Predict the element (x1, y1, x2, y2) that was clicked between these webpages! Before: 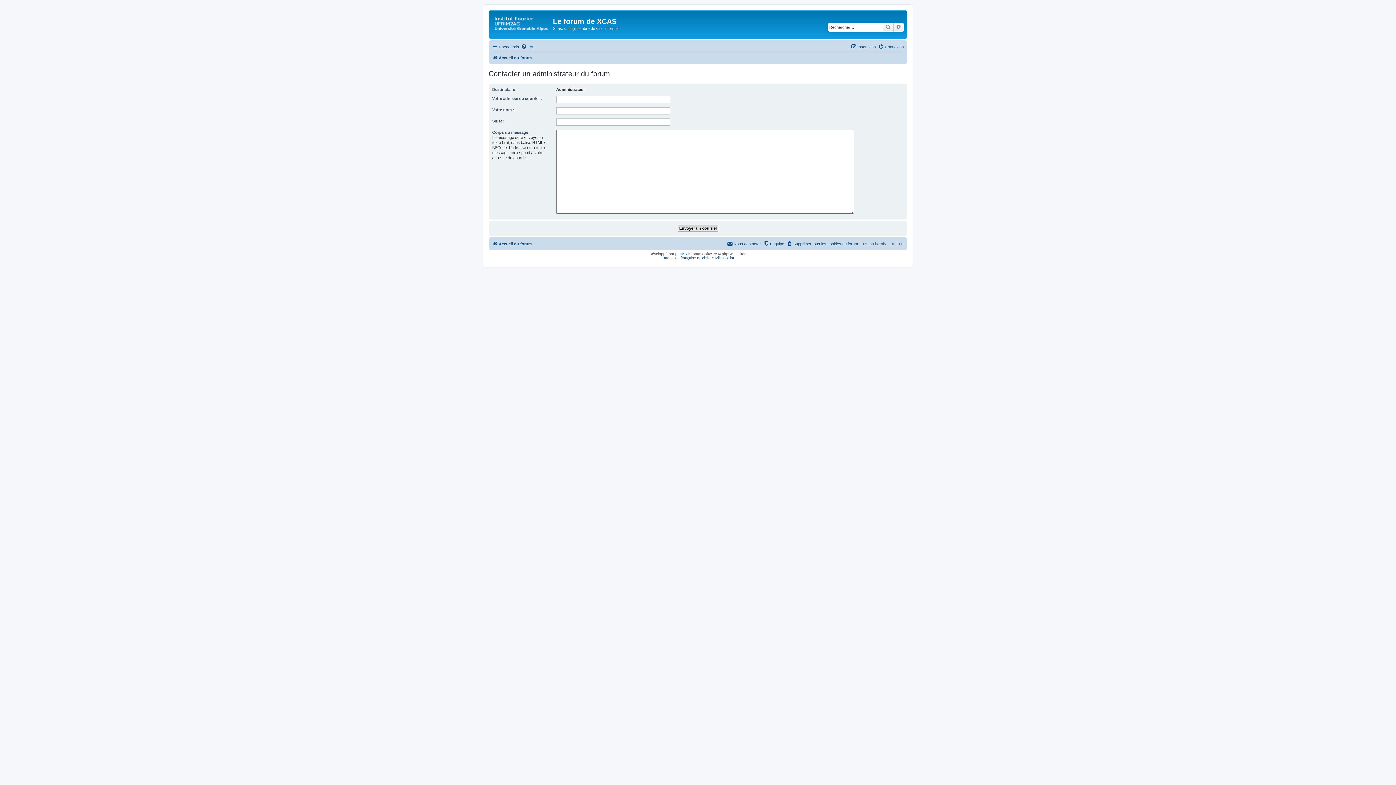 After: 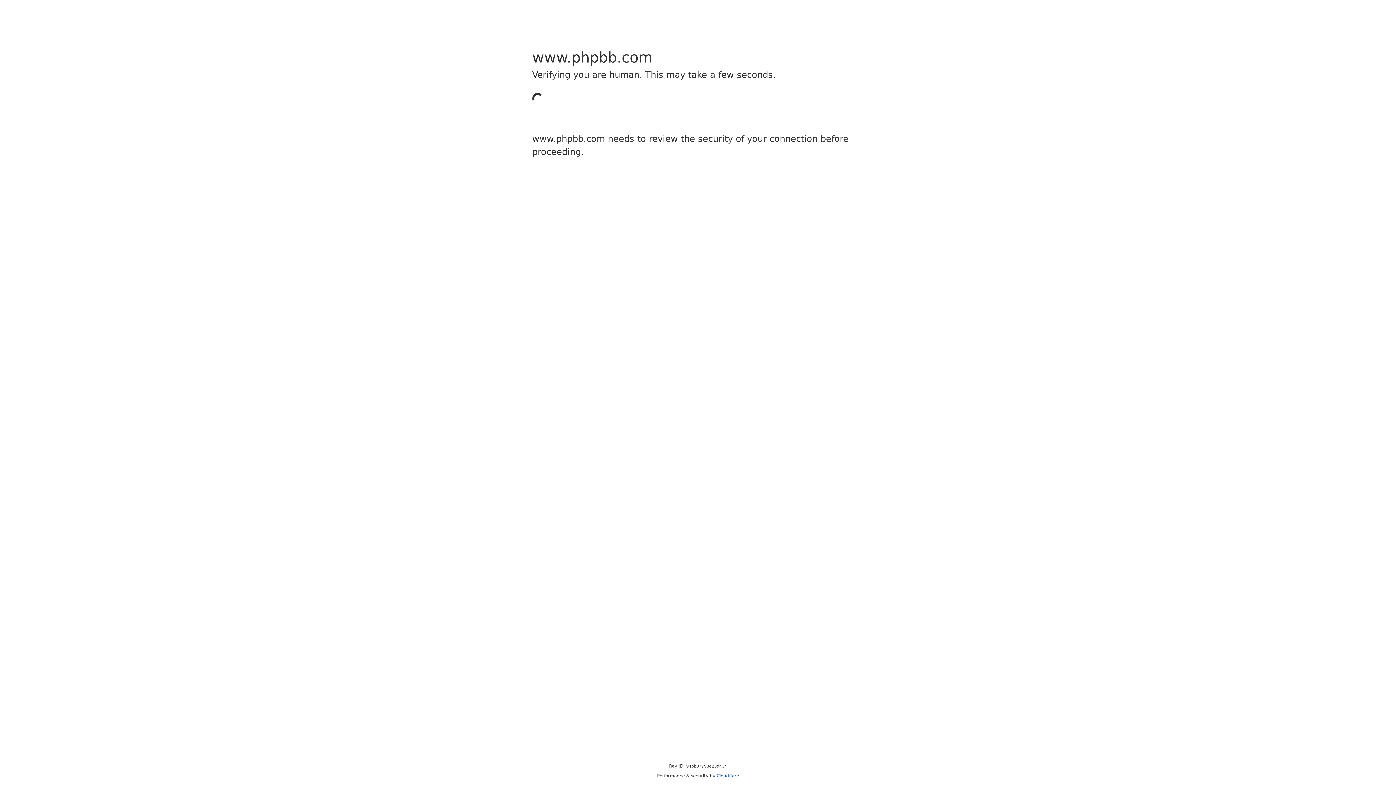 Action: bbox: (675, 251, 687, 255) label: phpBB